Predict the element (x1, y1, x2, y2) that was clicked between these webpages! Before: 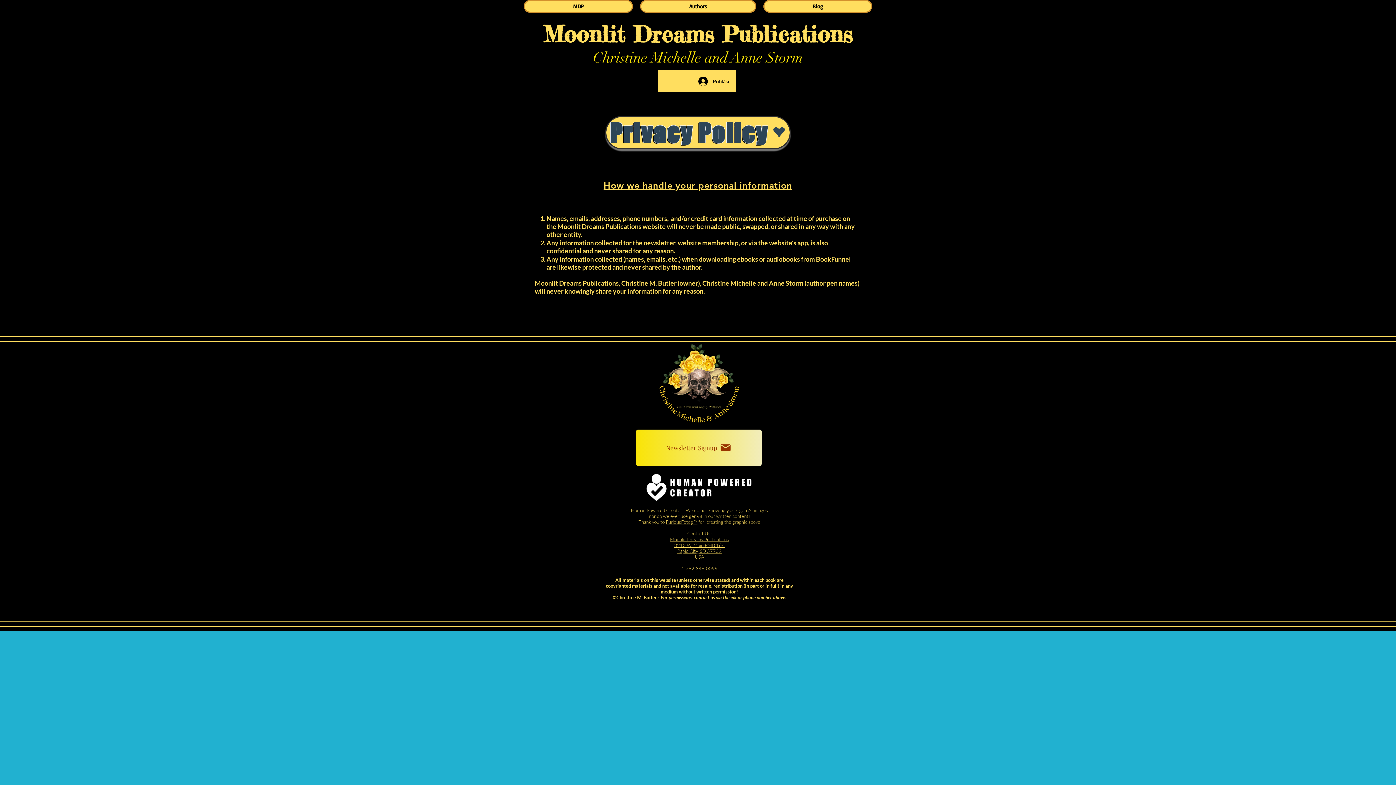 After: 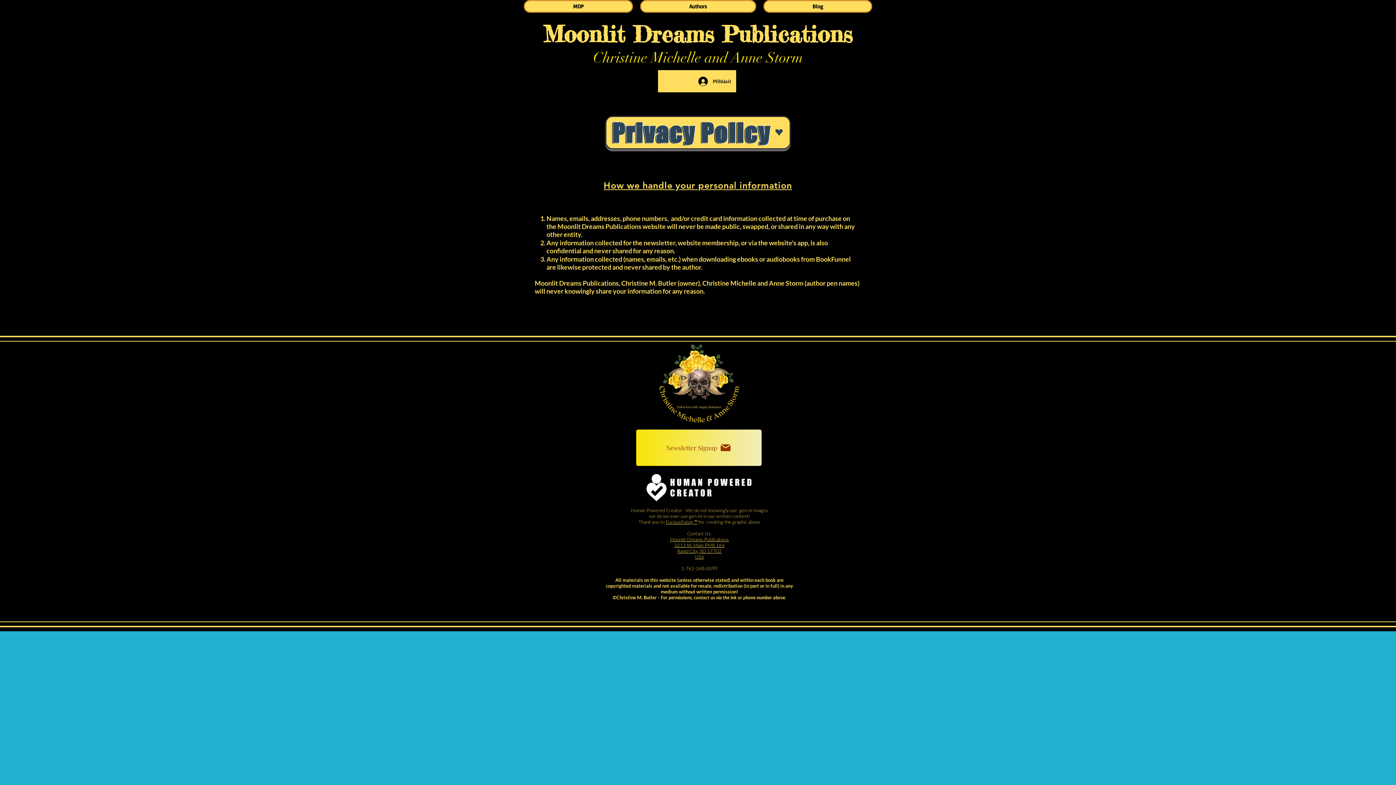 Action: bbox: (605, 116, 790, 149) label: Privacy Policy